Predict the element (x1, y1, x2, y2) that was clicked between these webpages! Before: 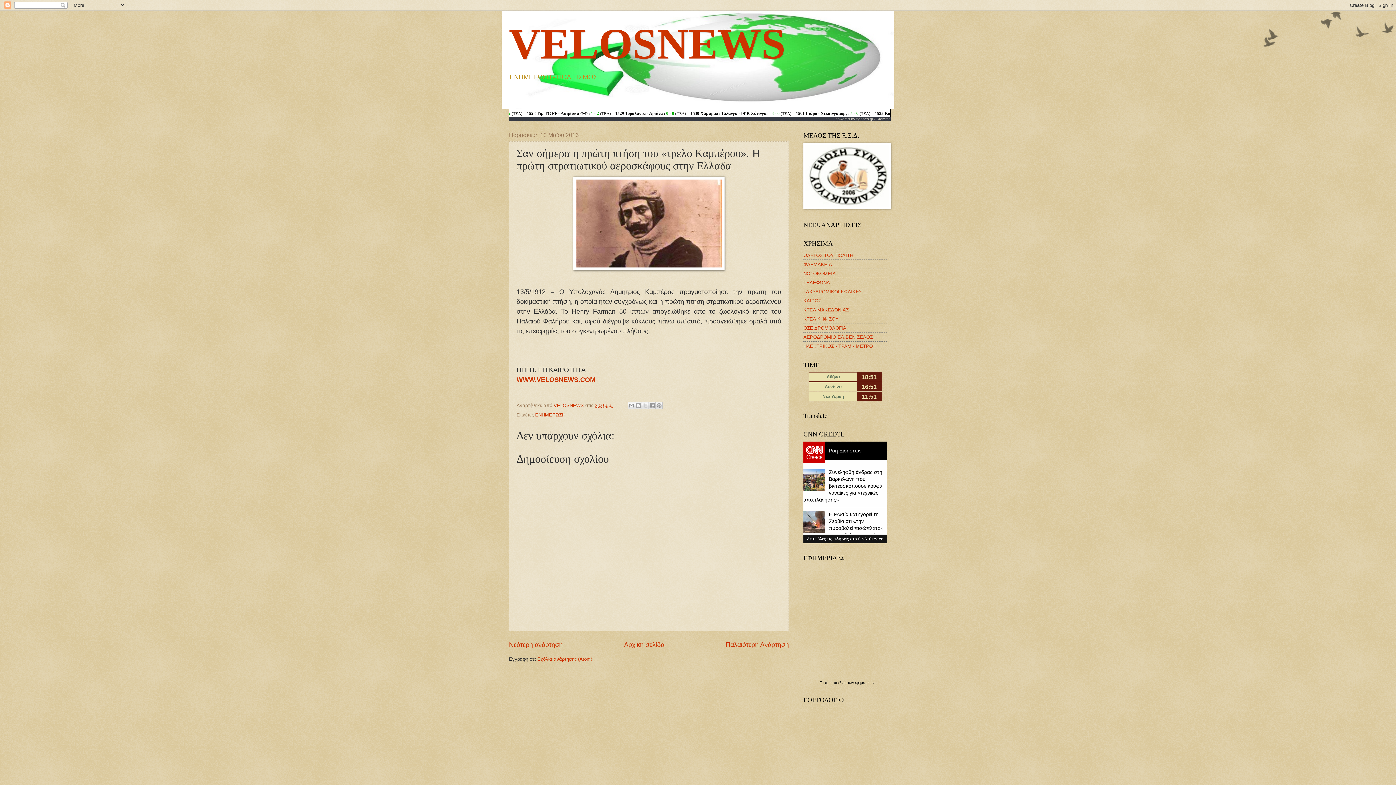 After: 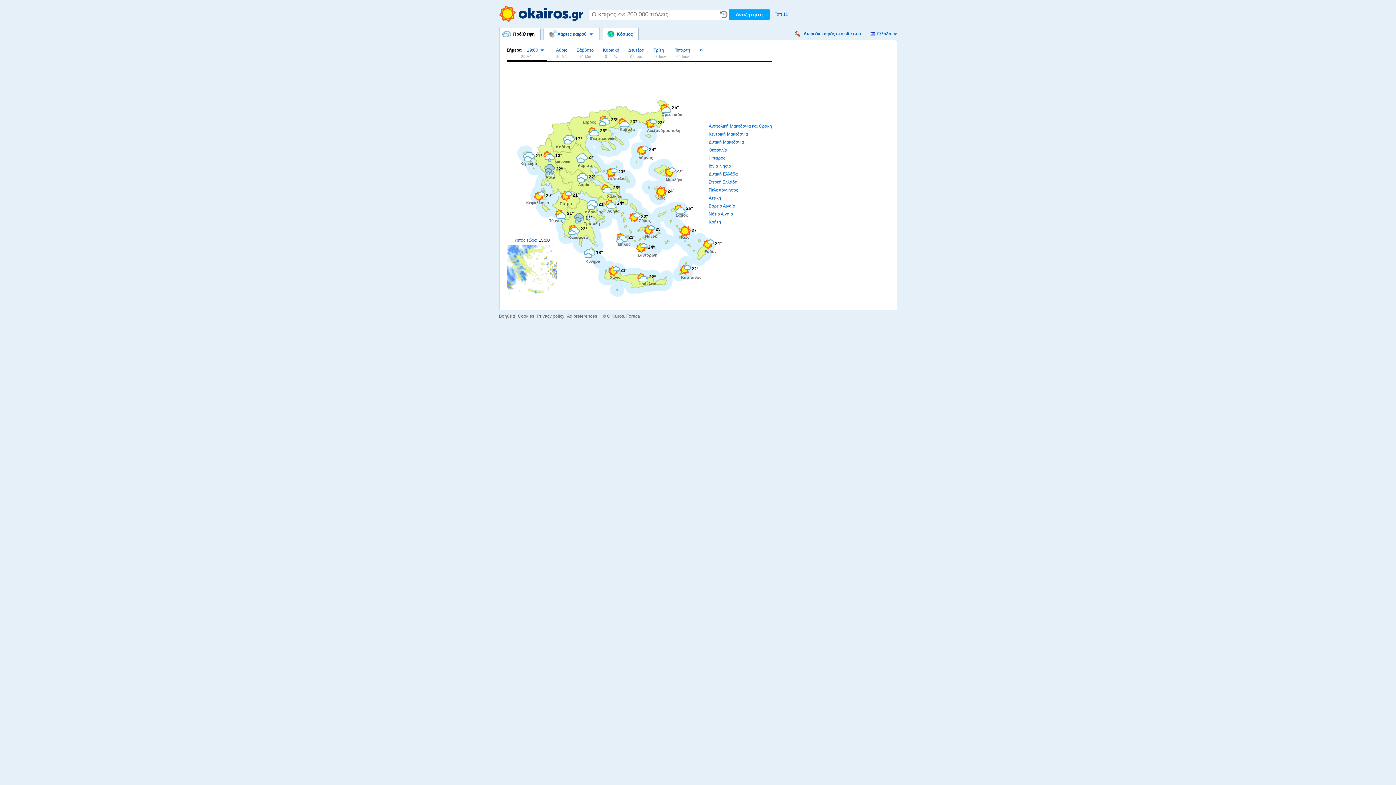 Action: bbox: (803, 298, 821, 303) label: ΚΑΙΡΟΣ